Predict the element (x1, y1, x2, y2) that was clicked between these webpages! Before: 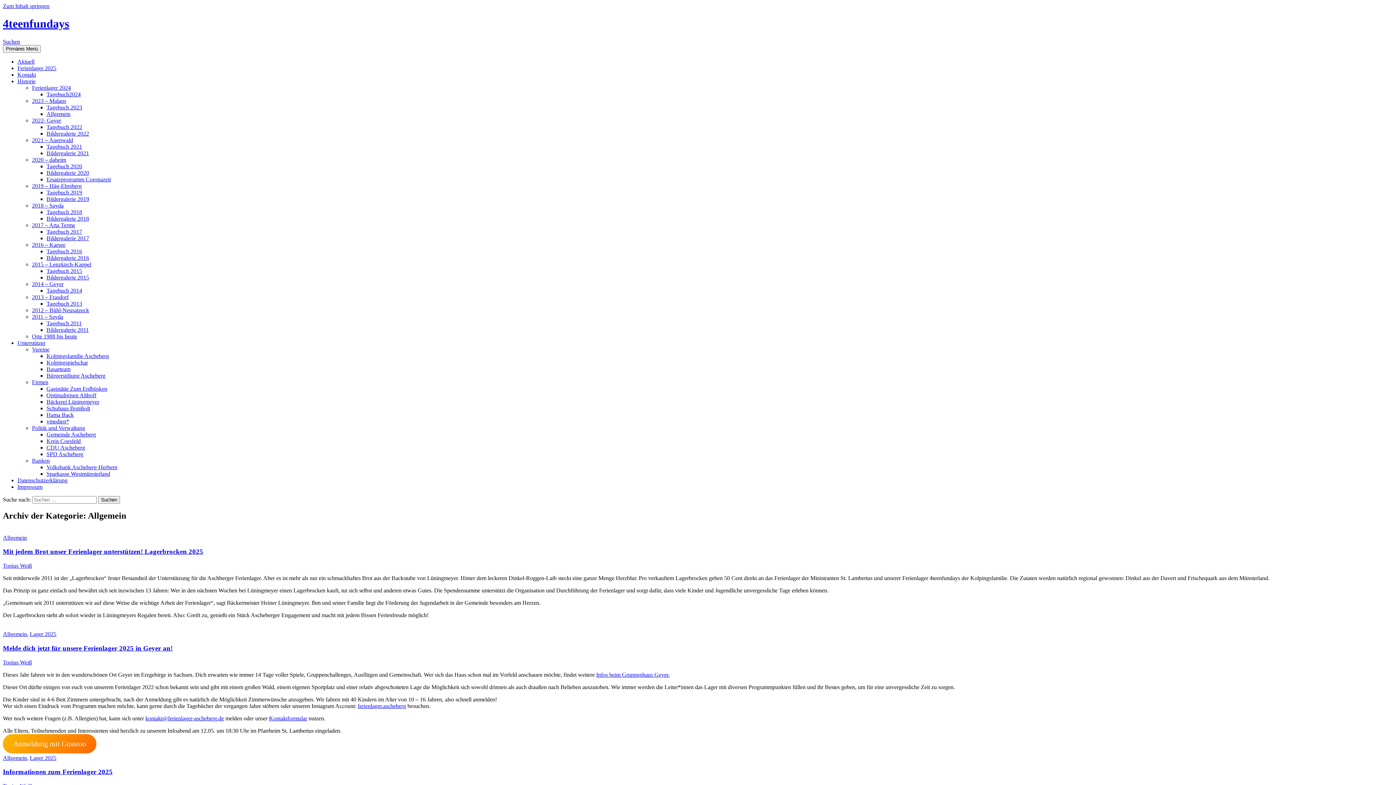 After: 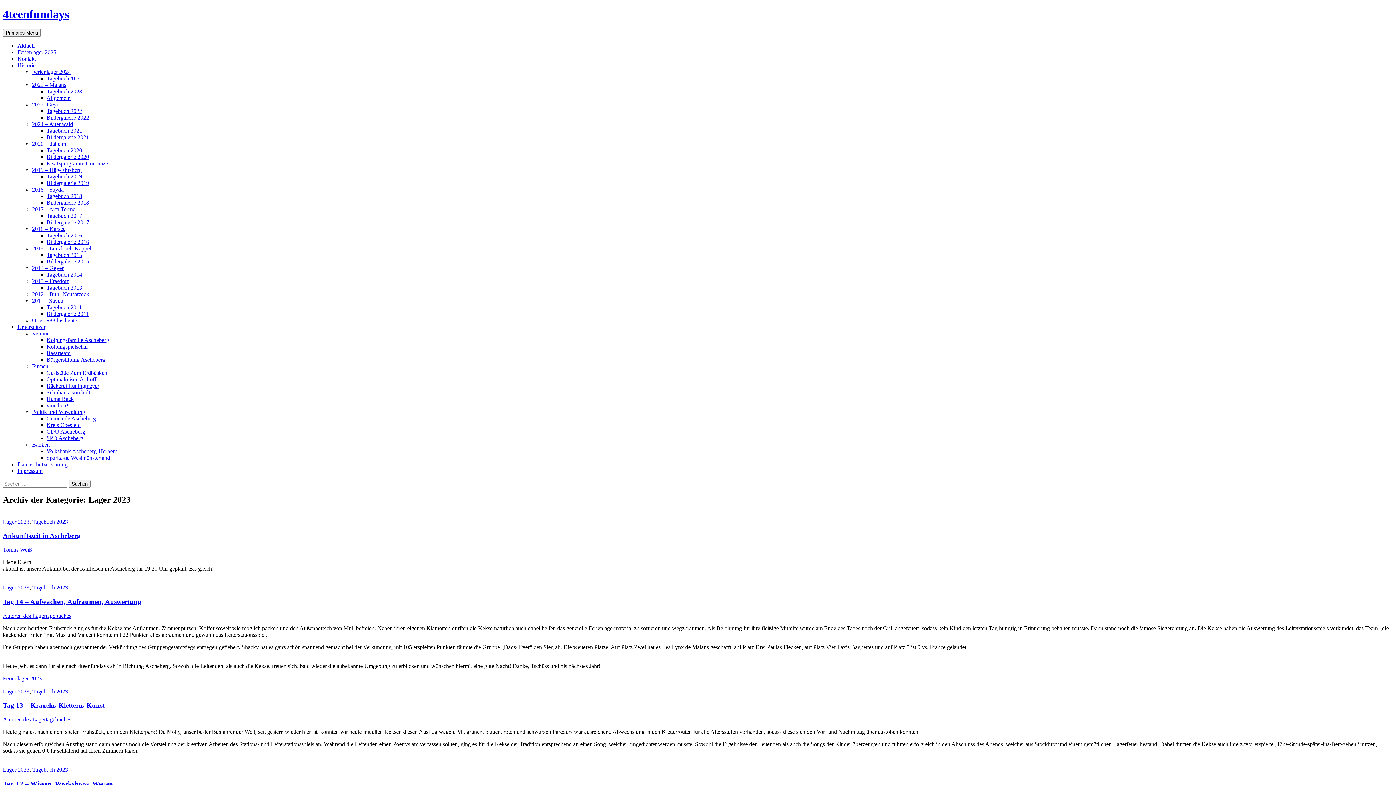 Action: bbox: (46, 110, 70, 117) label: Allgemein